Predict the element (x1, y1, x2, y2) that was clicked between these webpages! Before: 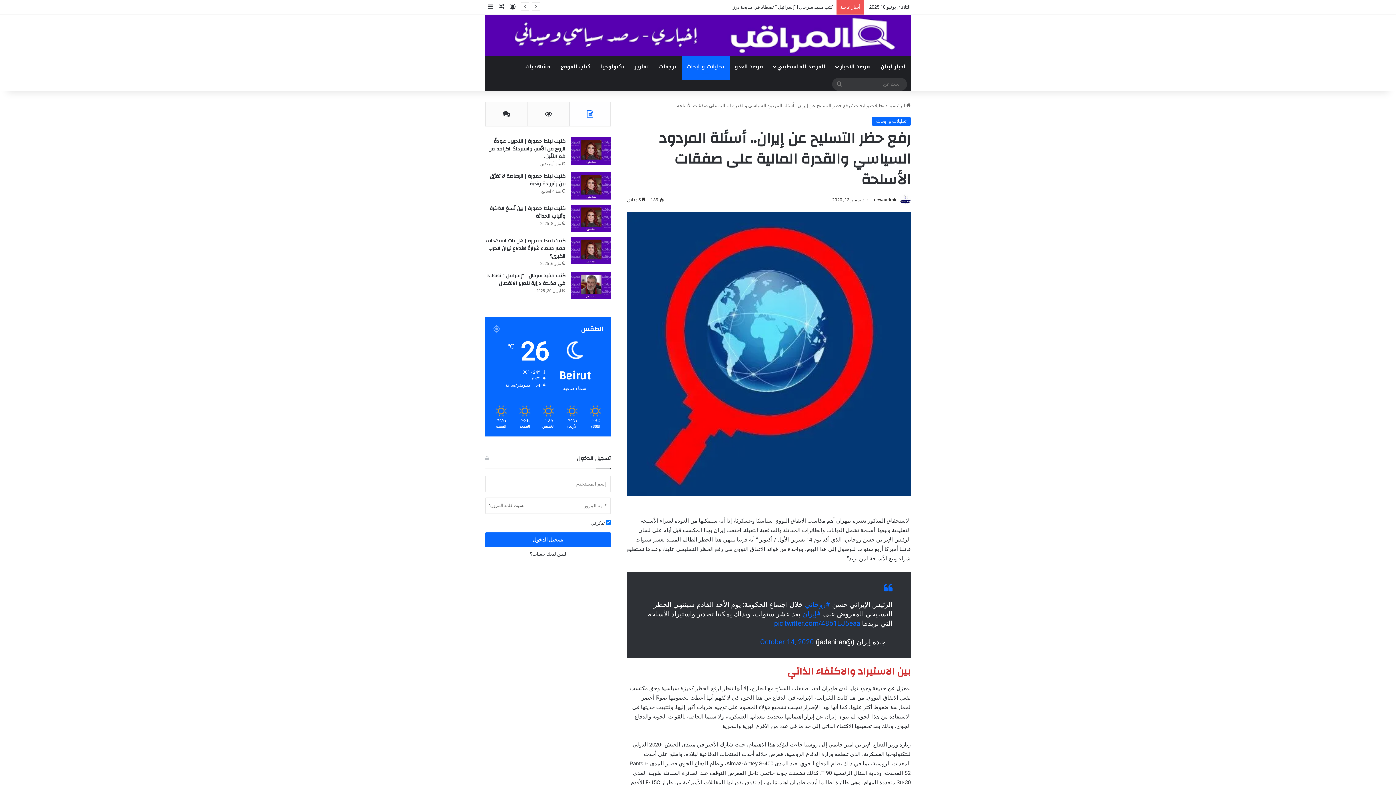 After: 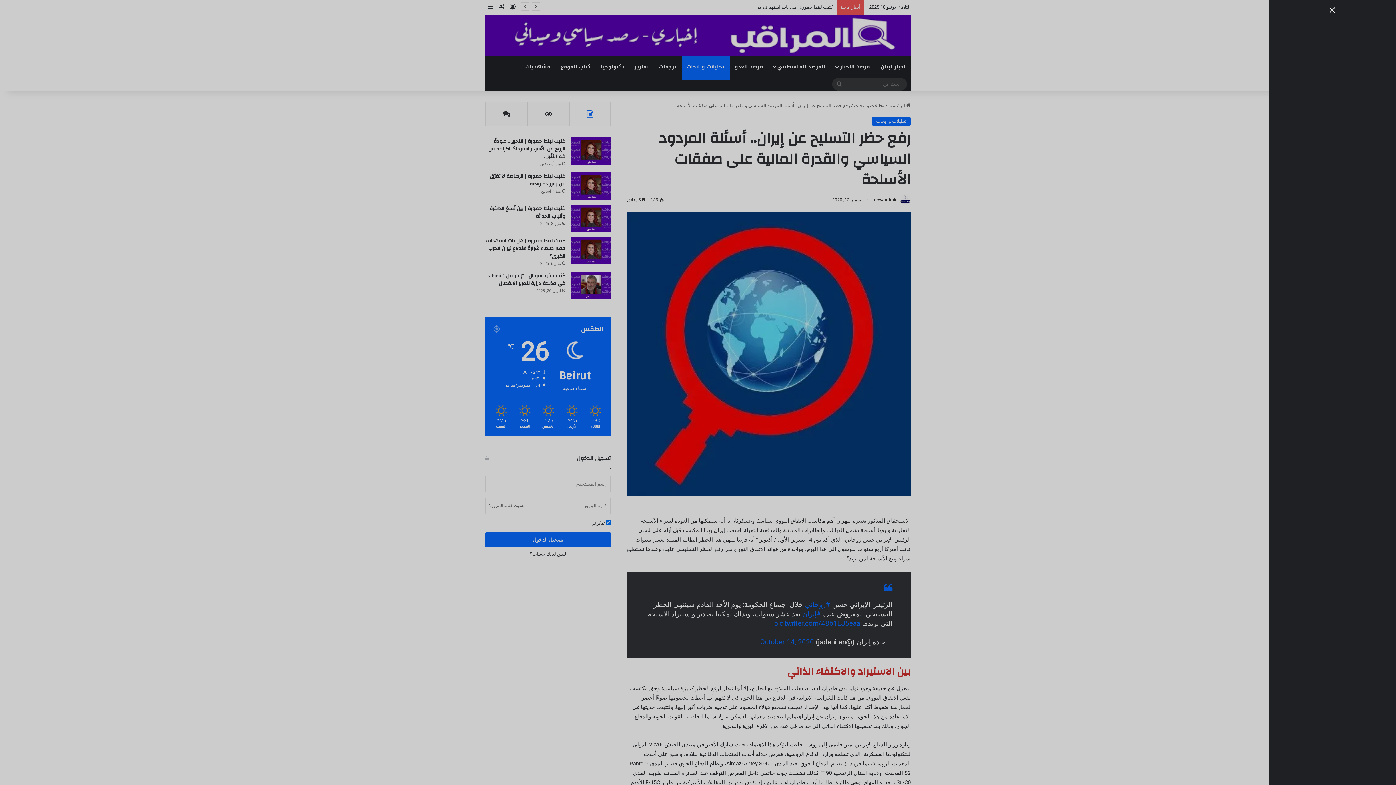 Action: bbox: (485, 0, 496, 14) label: إضافة عمود جانبي